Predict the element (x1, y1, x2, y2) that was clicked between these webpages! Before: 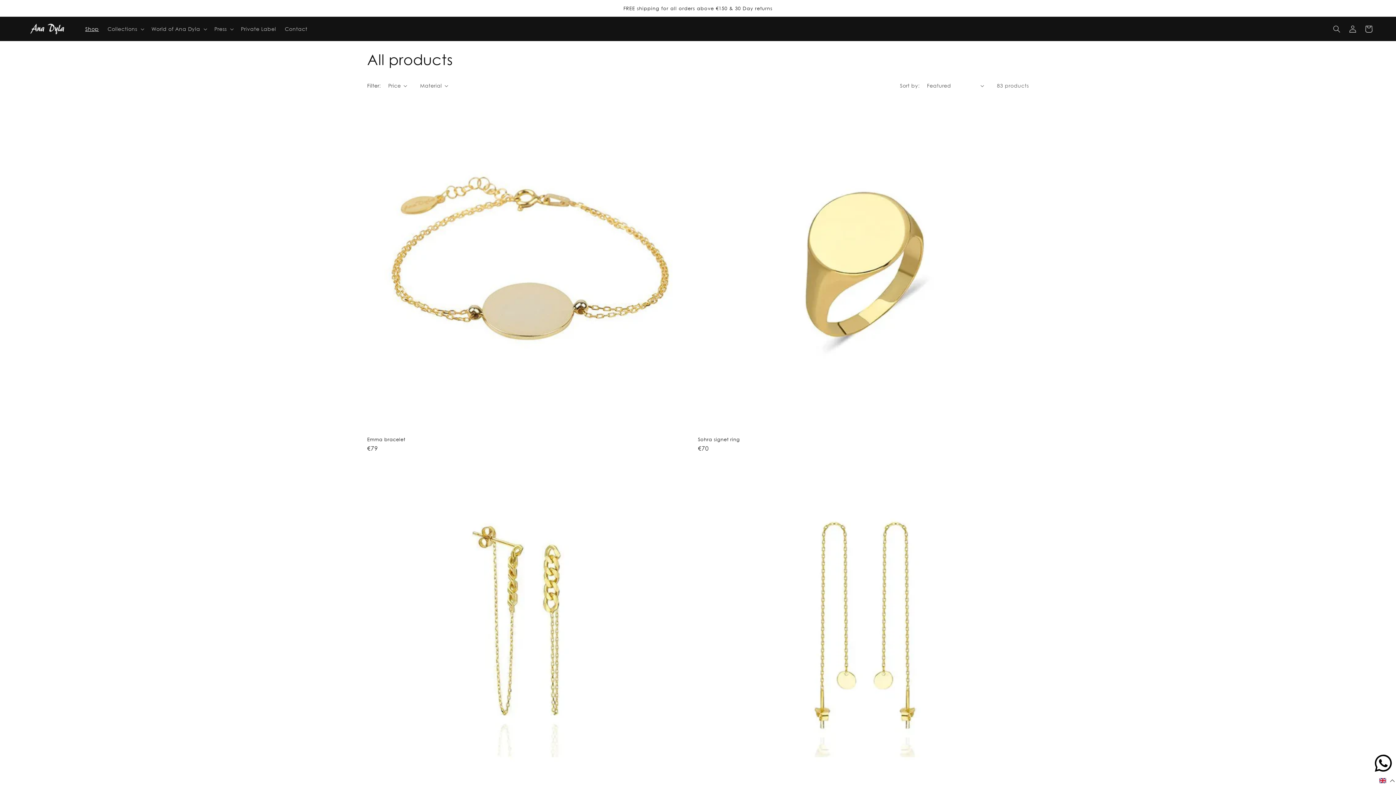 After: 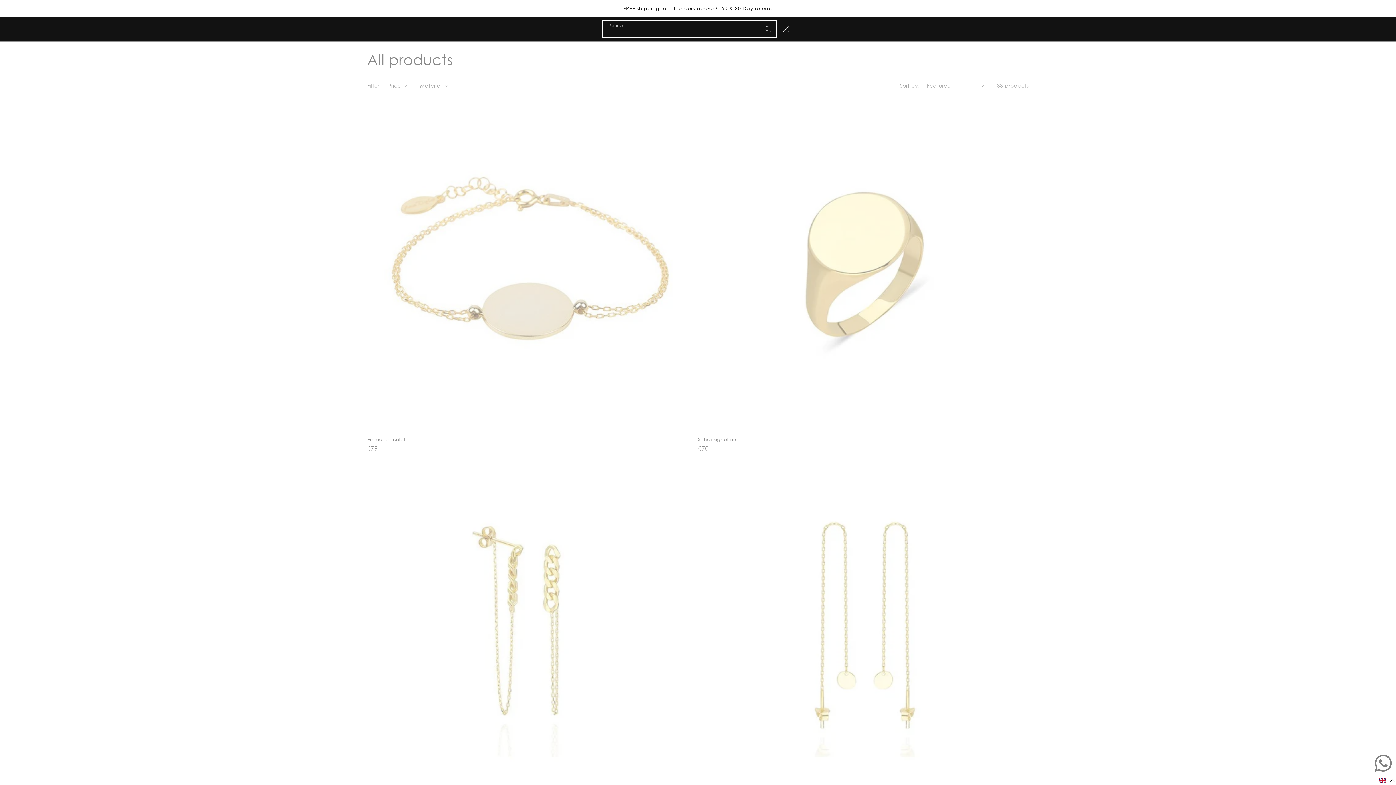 Action: label: Search bbox: (1329, 20, 1345, 36)